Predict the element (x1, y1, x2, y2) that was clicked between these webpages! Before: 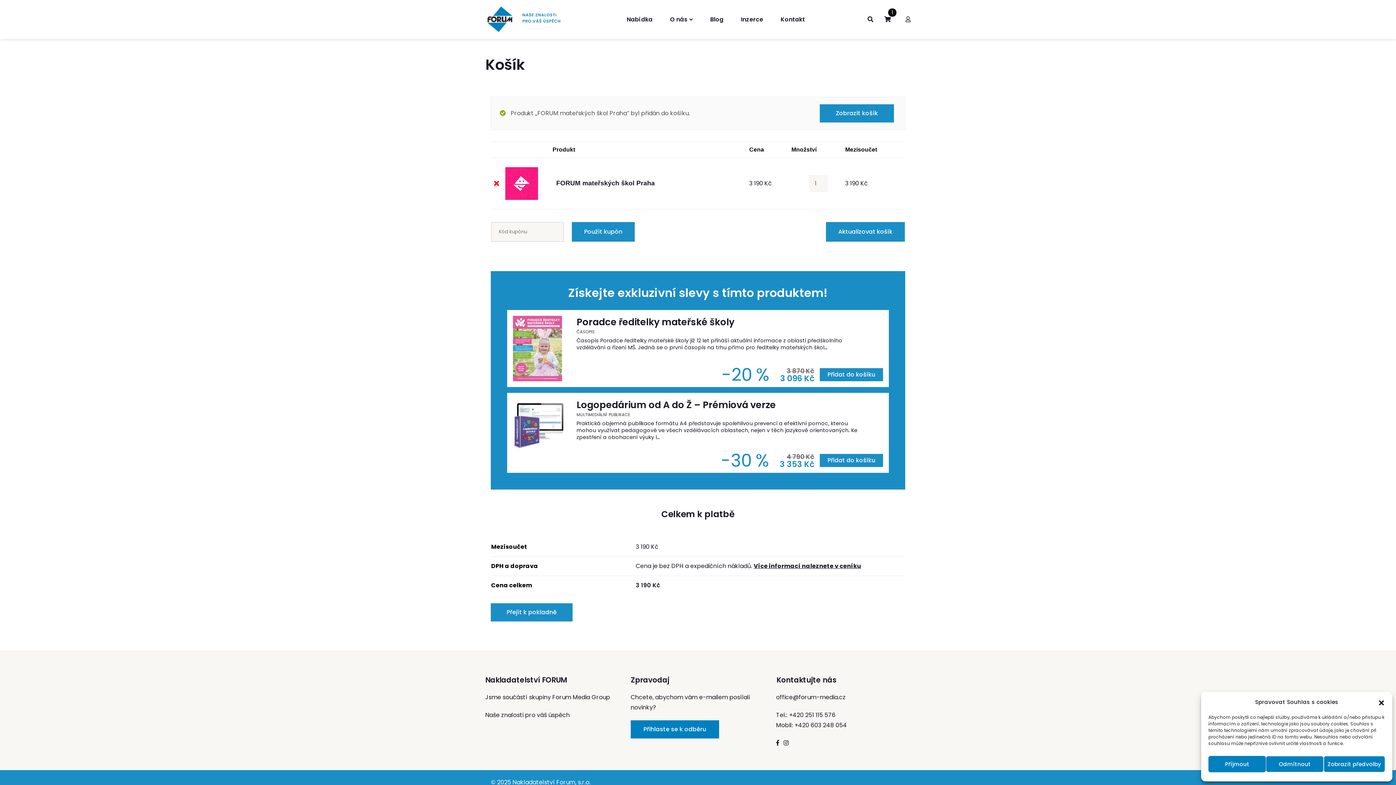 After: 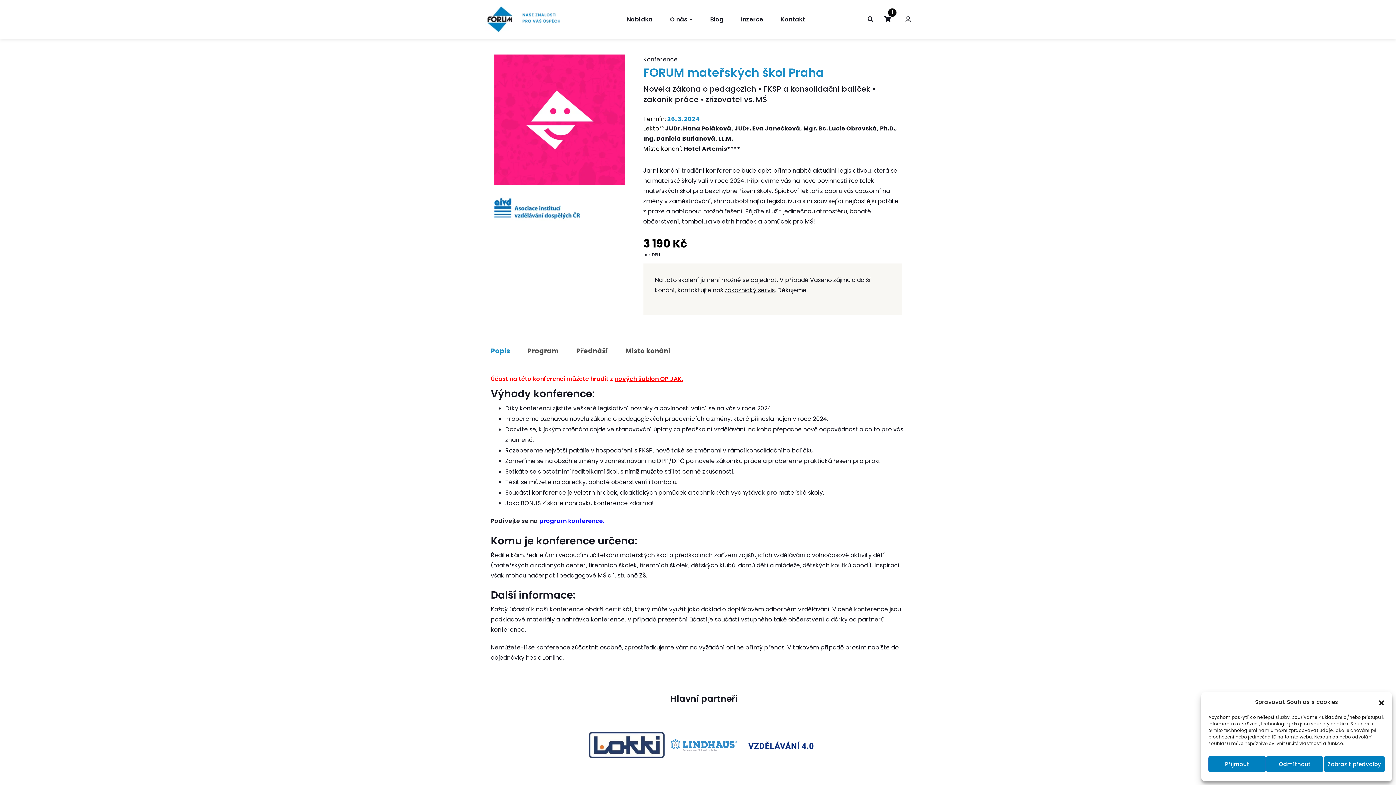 Action: label: FORUM mateřských škol Praha bbox: (556, 179, 655, 187)